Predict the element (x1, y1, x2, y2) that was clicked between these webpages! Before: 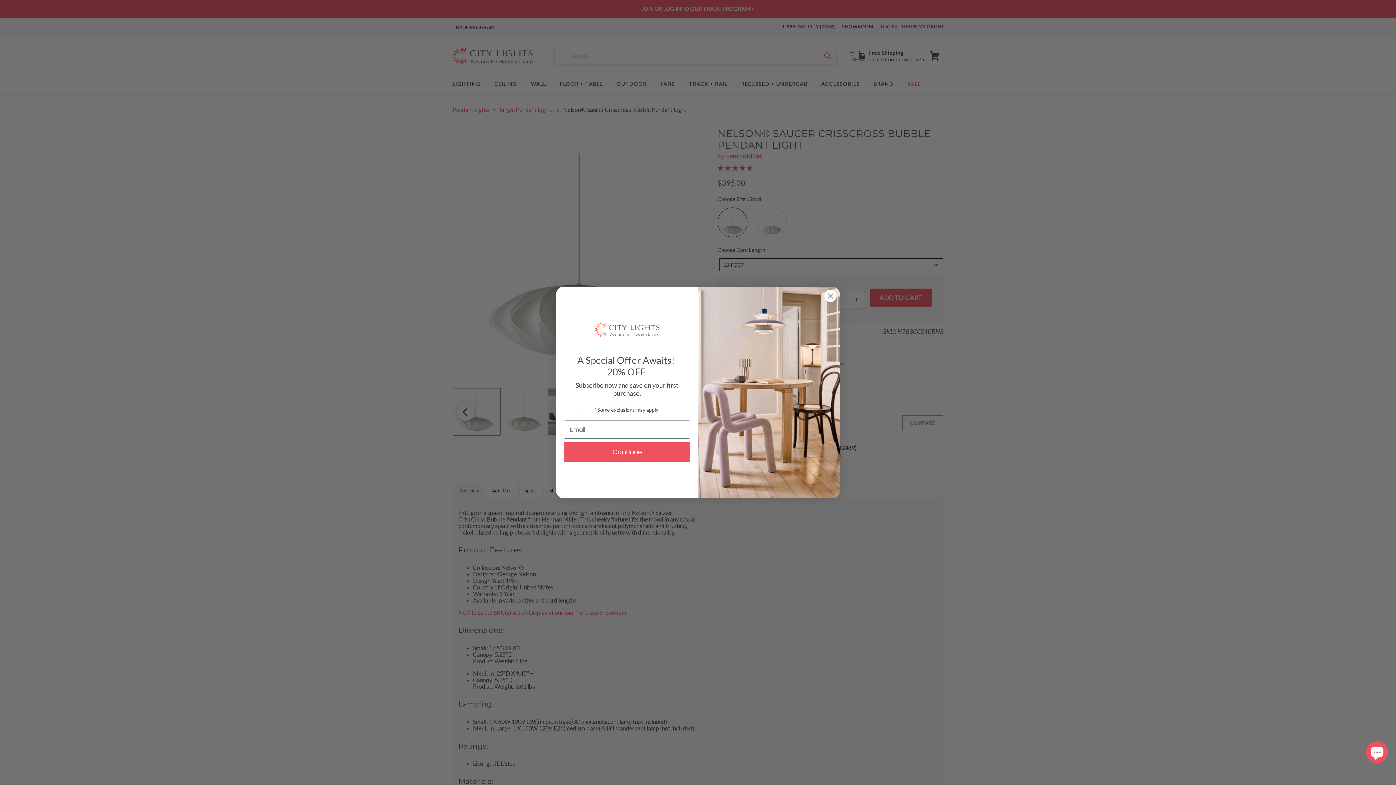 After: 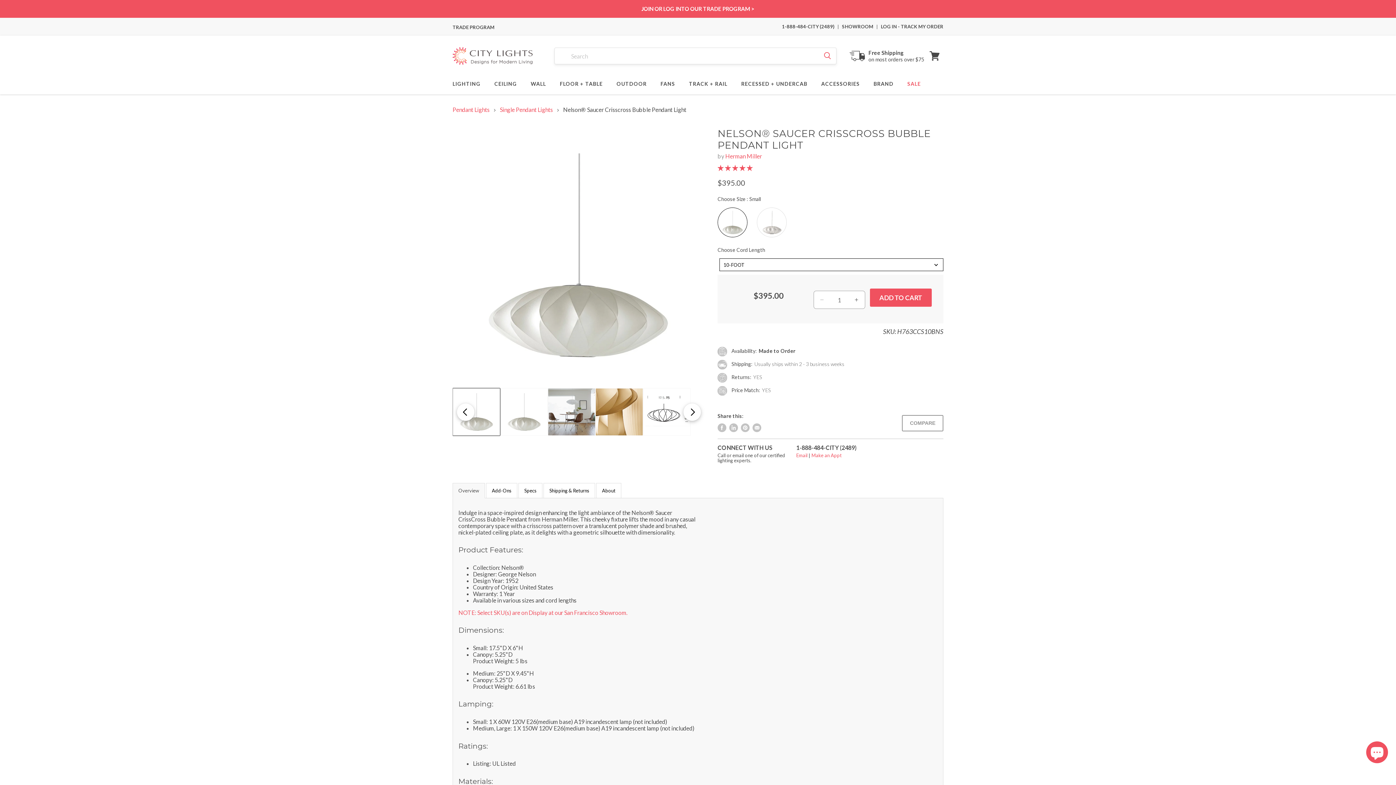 Action: label: Close dialog bbox: (824, 289, 837, 302)